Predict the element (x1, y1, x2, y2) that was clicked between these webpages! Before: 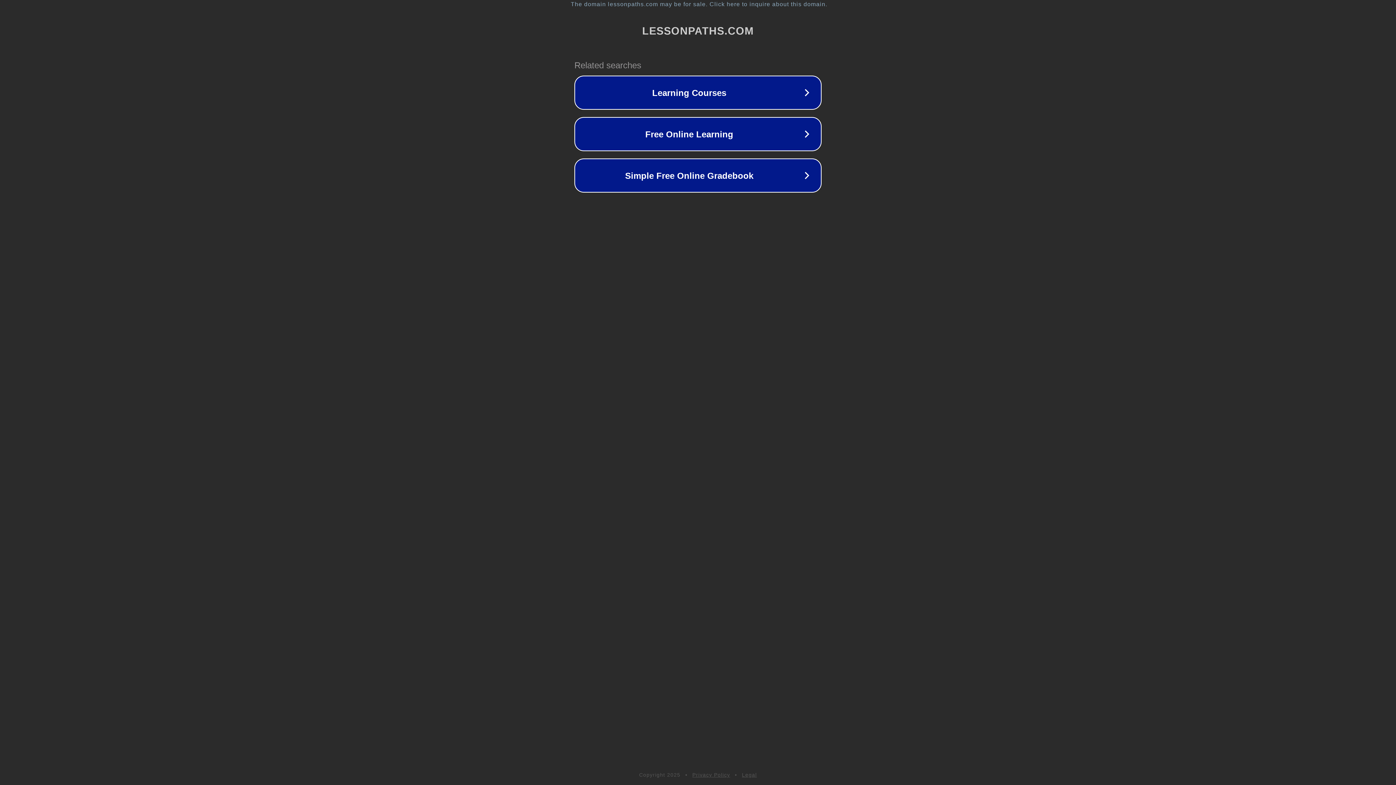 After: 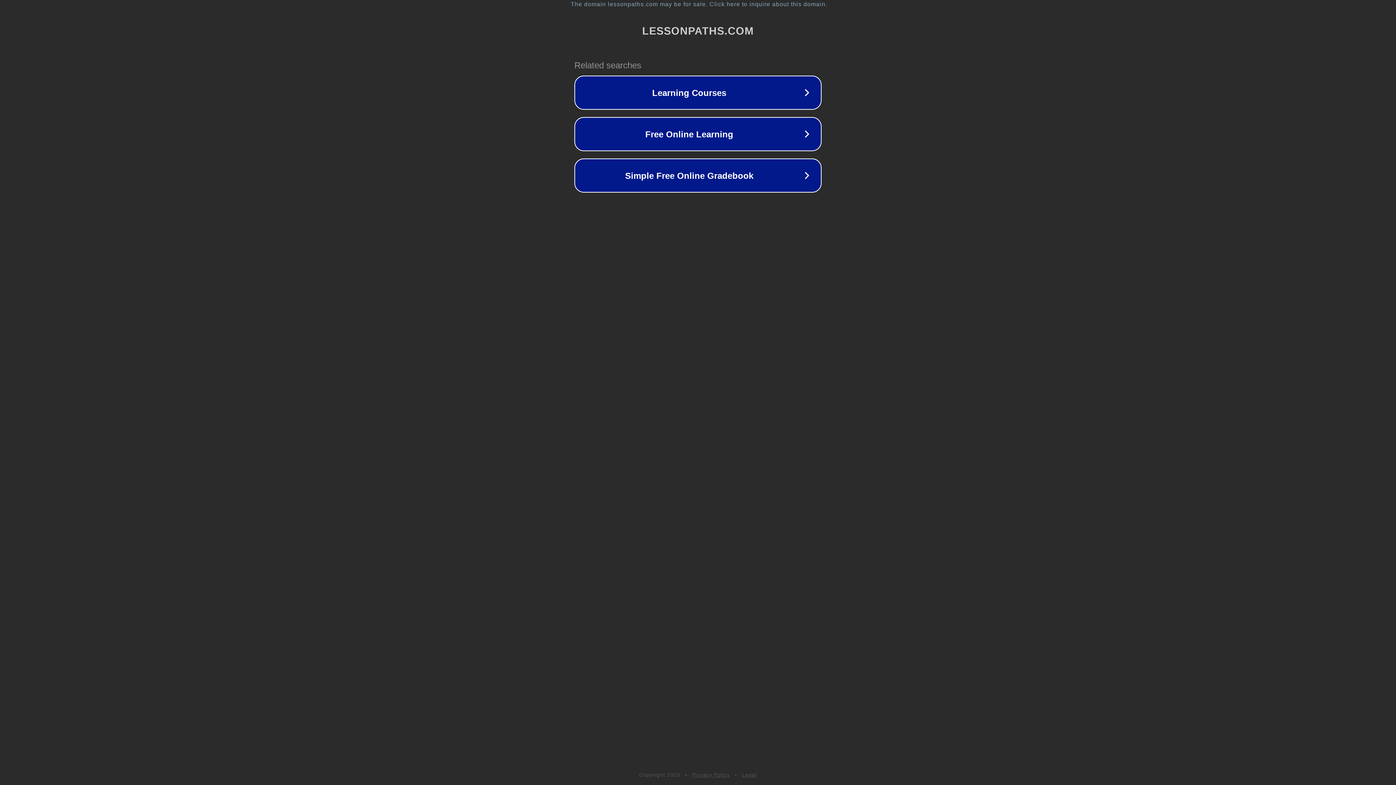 Action: bbox: (692, 772, 730, 778) label: Privacy Policy